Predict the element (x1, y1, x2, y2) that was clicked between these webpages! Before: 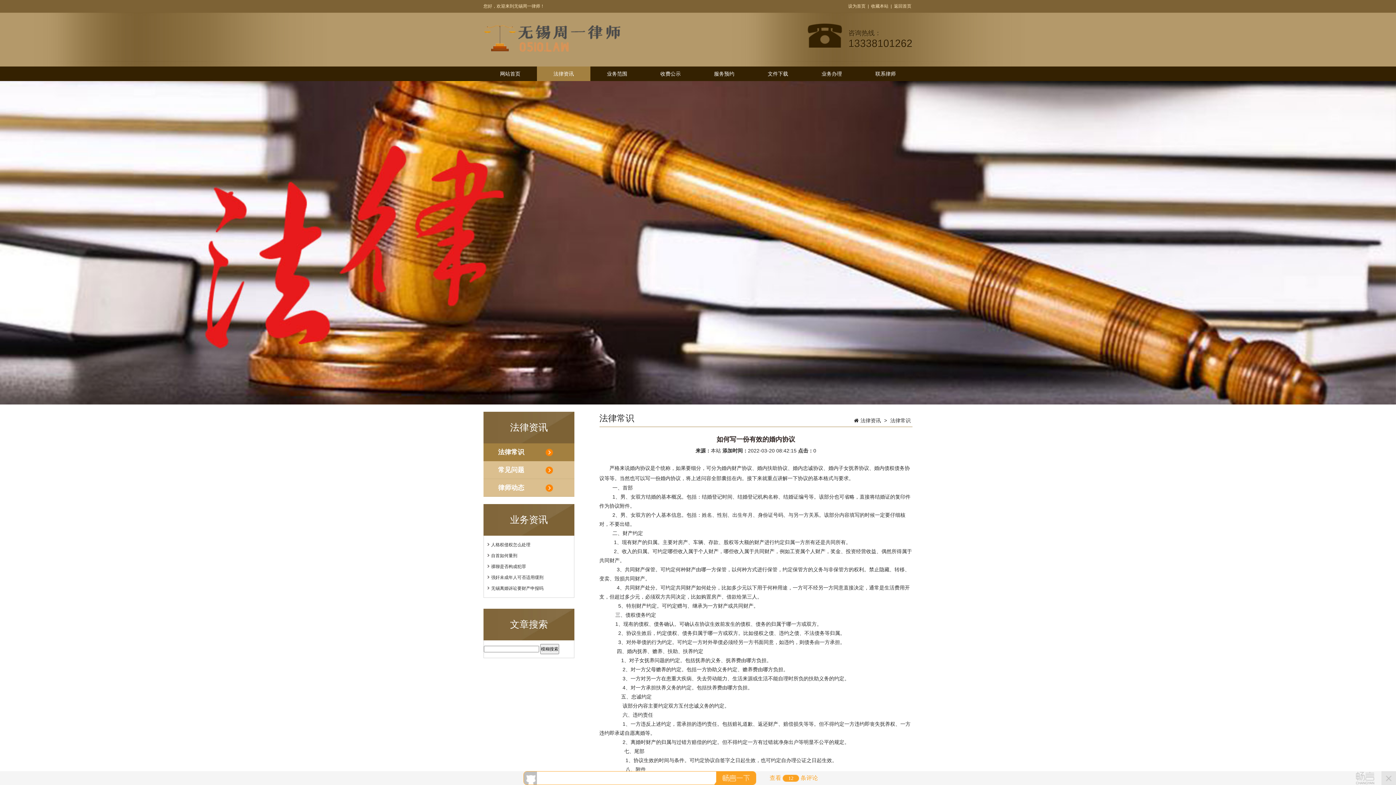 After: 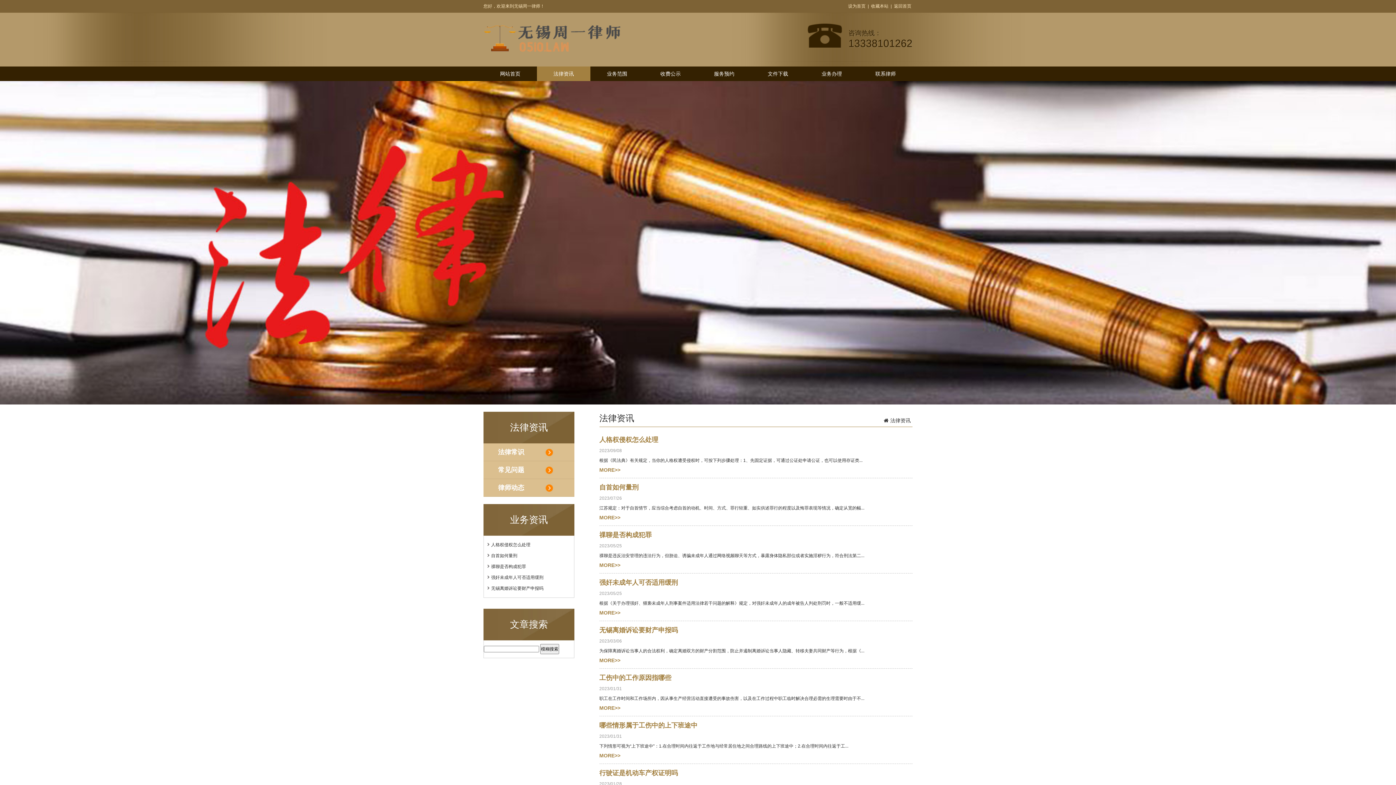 Action: label: 法律资讯 bbox: (860, 417, 881, 423)